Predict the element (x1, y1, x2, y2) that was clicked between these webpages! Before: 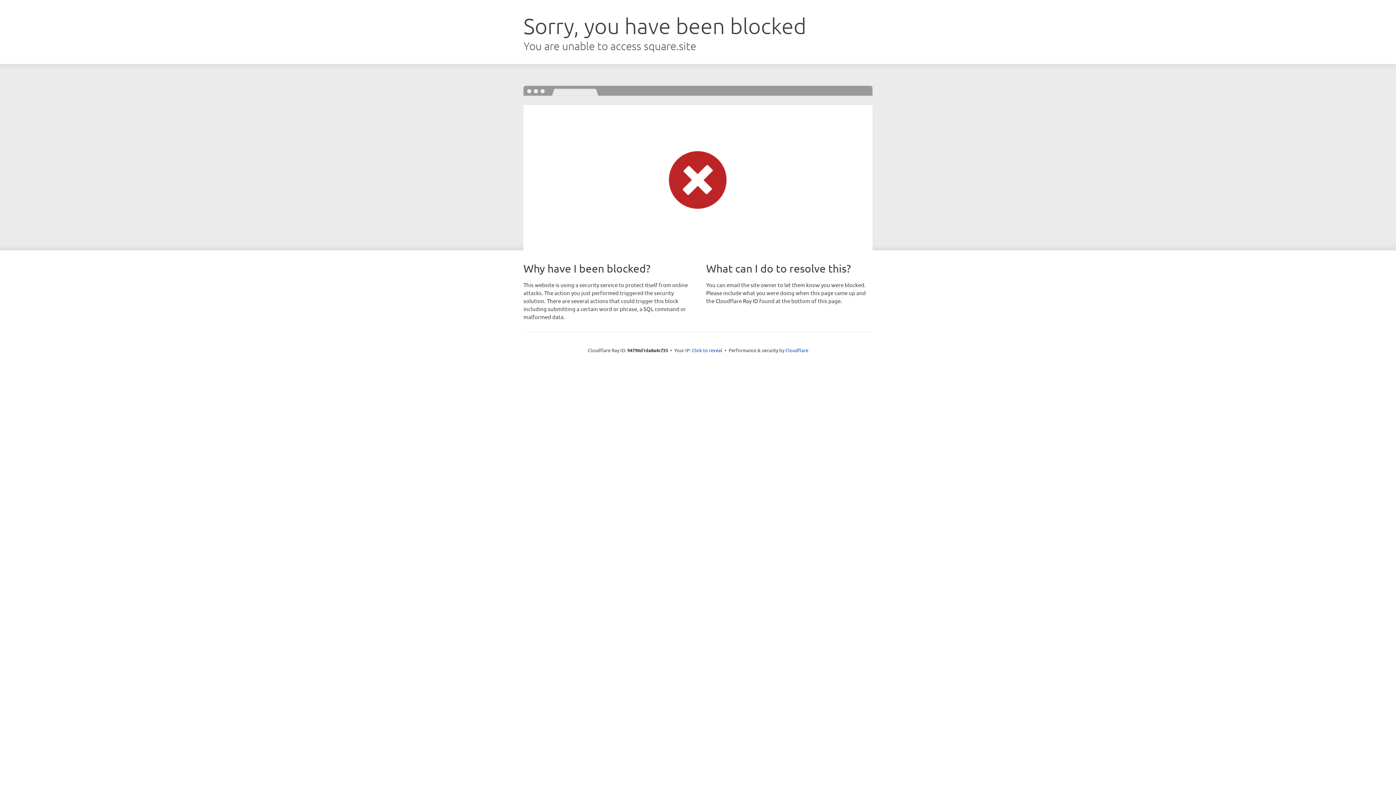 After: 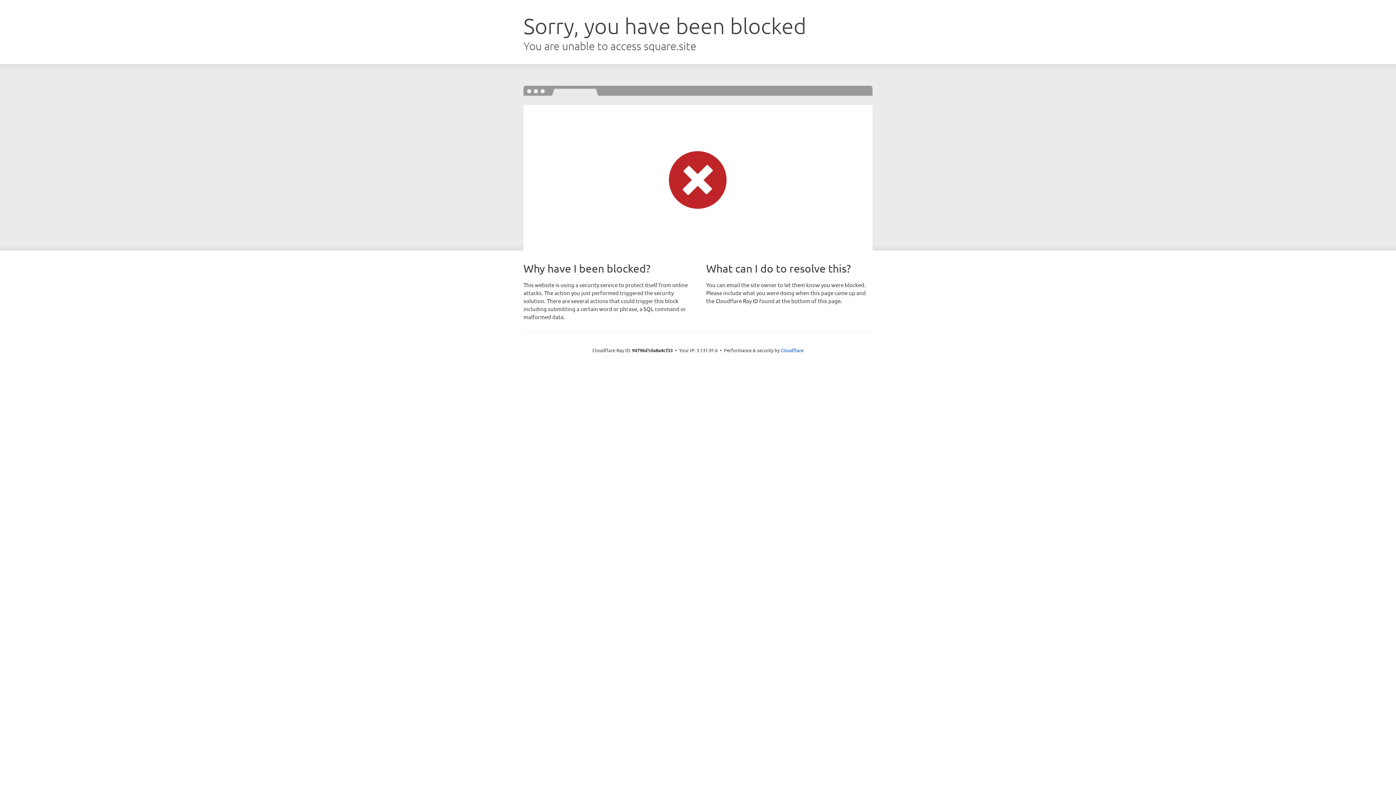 Action: bbox: (692, 346, 722, 353) label: Click to reveal